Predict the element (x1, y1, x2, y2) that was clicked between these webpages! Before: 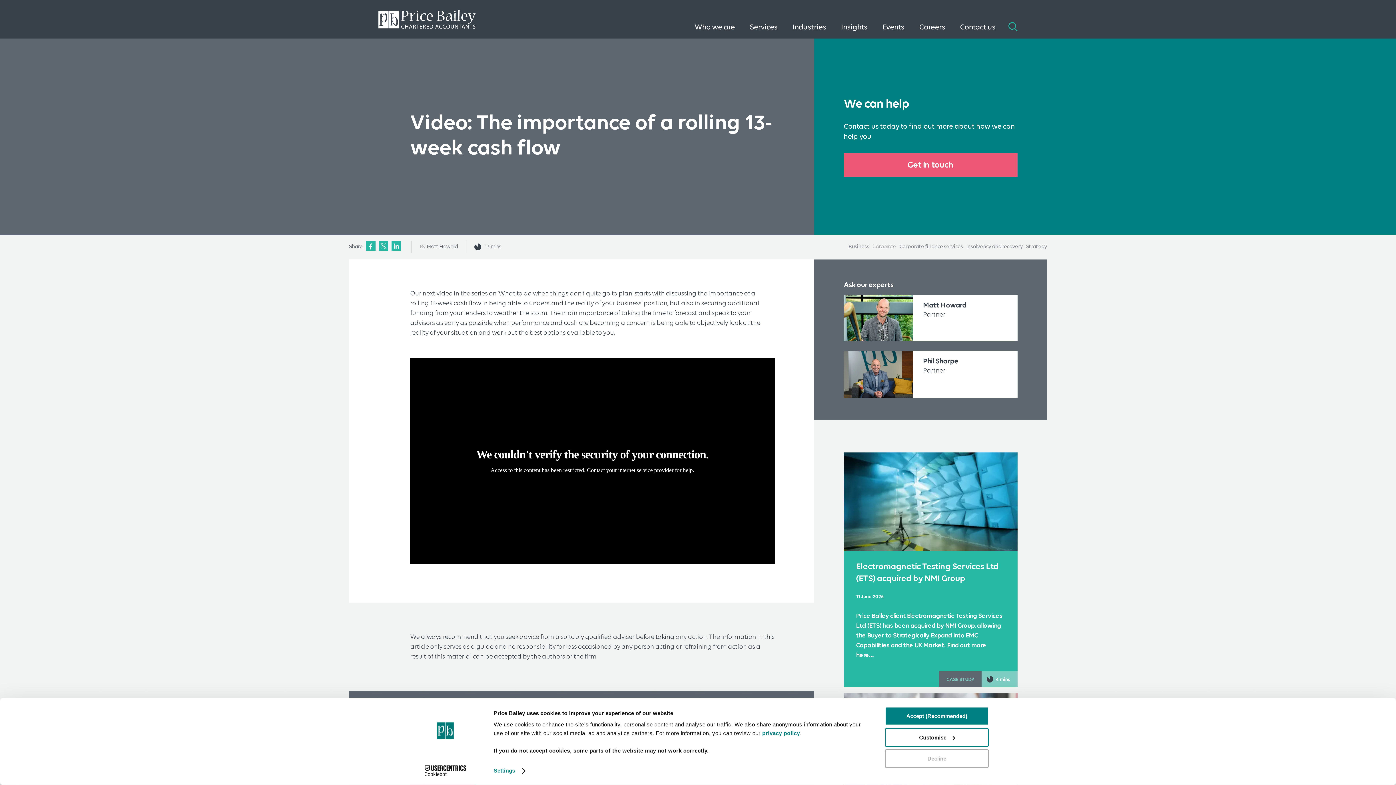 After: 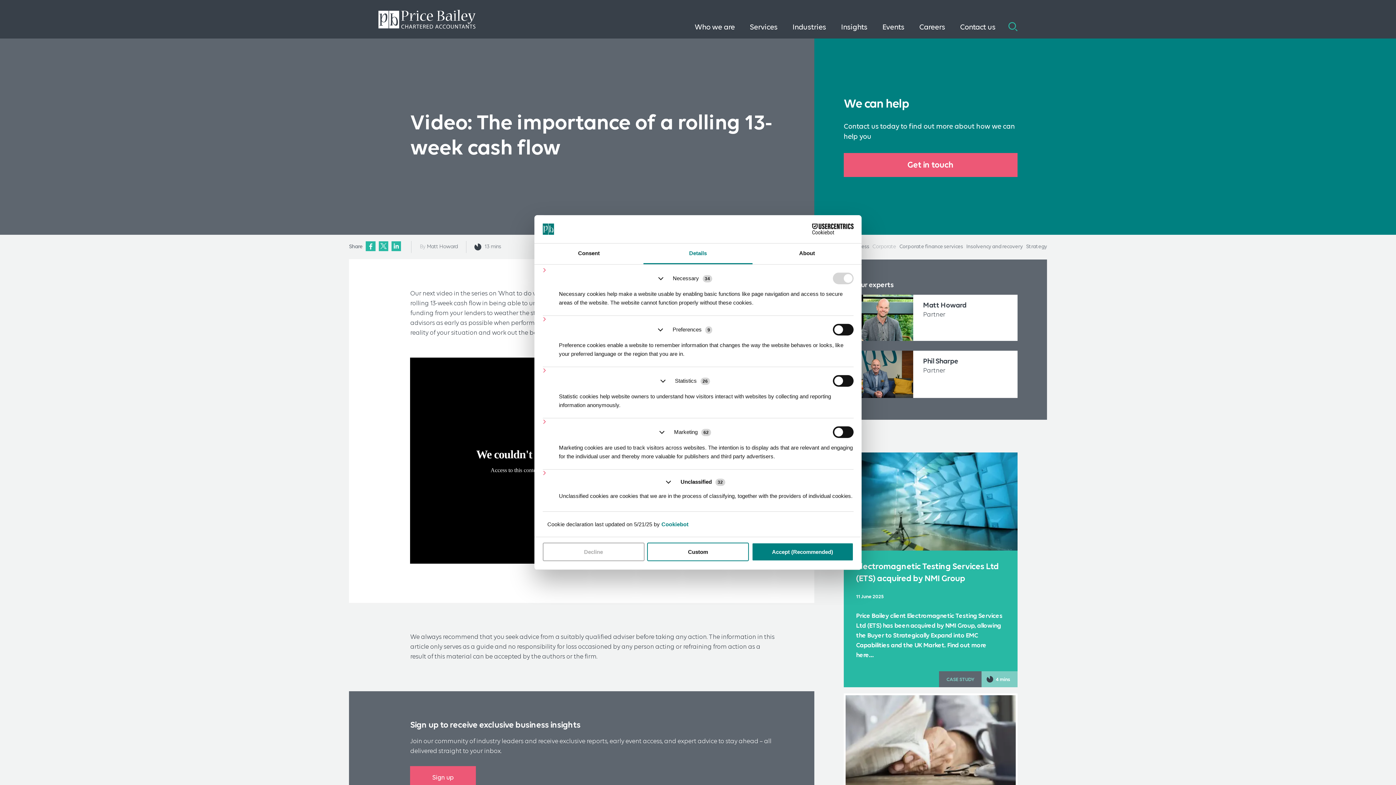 Action: label: Customise bbox: (885, 728, 989, 747)